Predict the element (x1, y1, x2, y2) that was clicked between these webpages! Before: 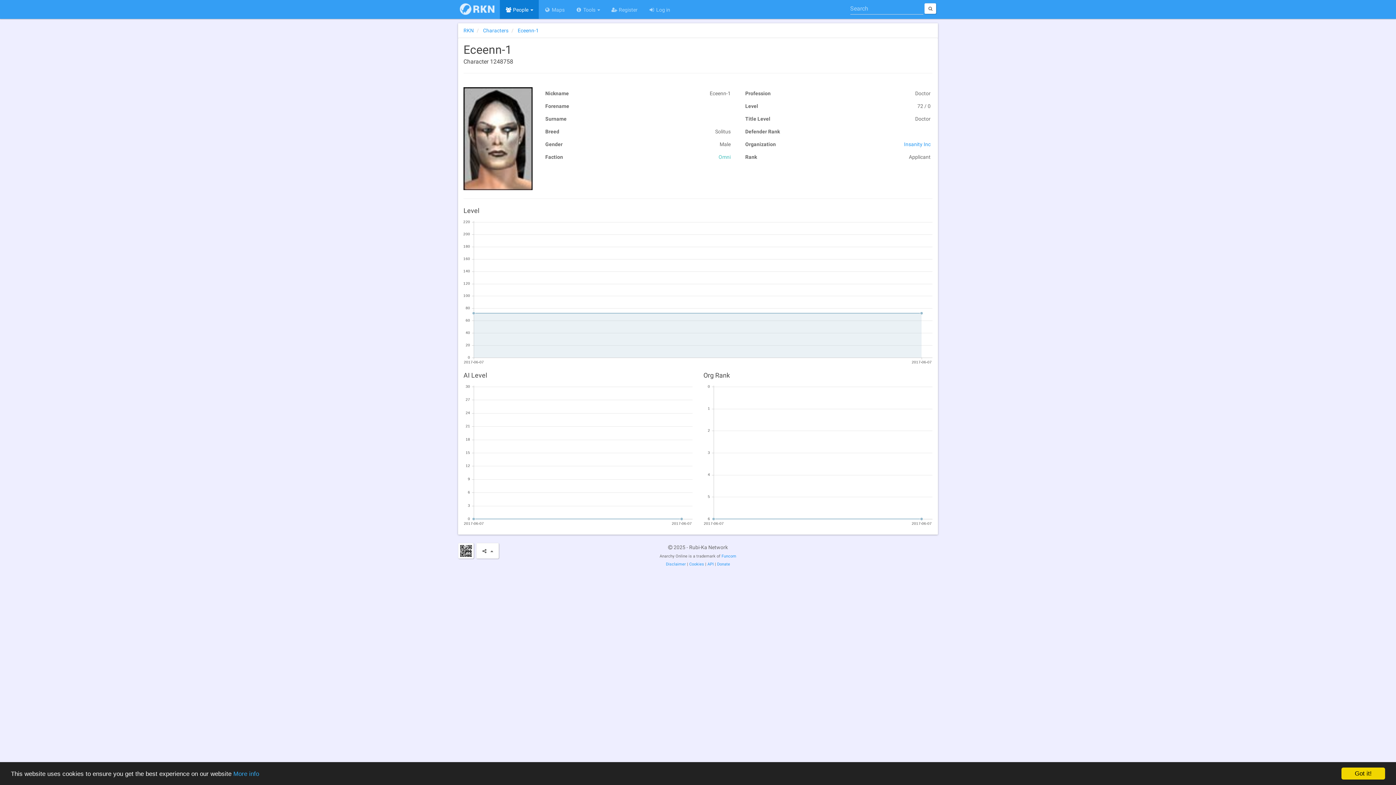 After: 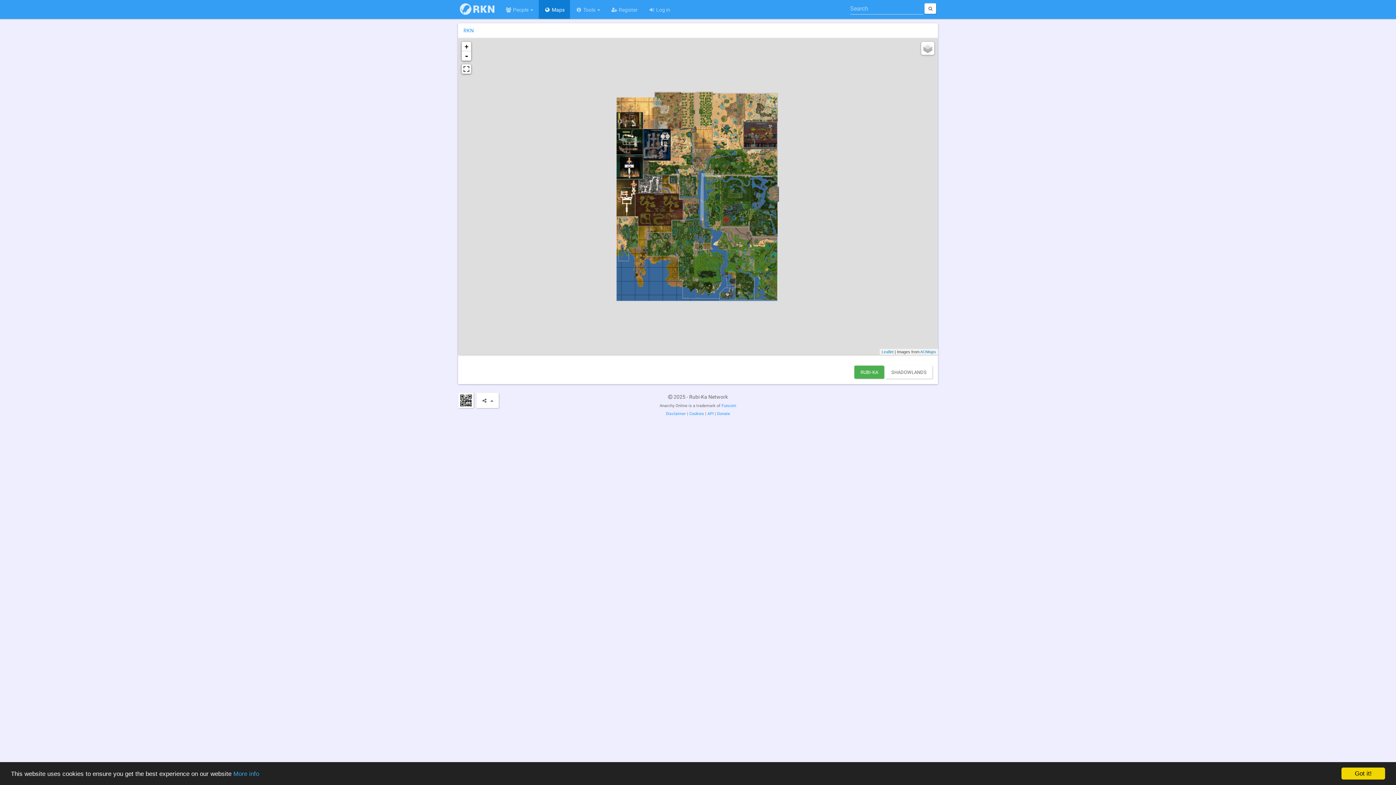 Action: label:  Maps bbox: (538, 0, 570, 18)